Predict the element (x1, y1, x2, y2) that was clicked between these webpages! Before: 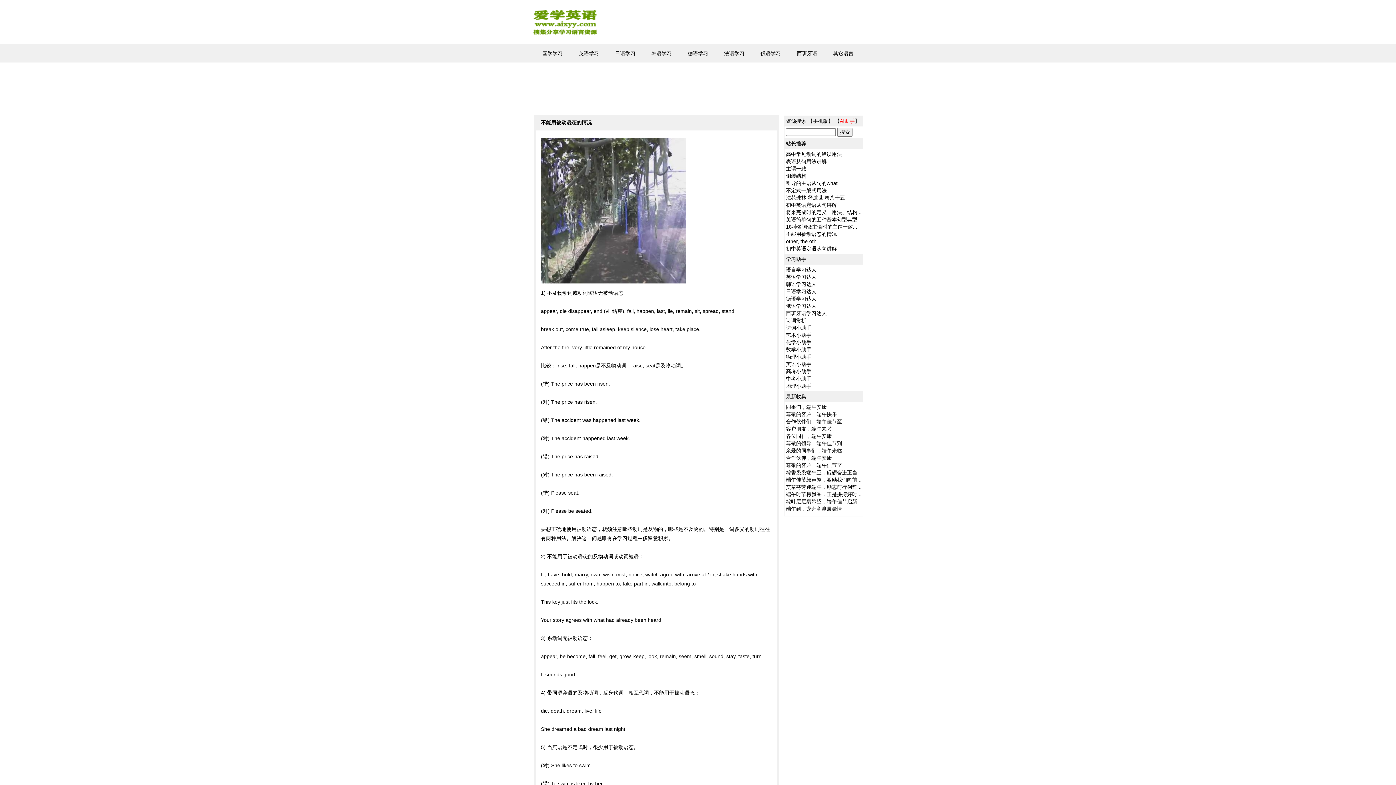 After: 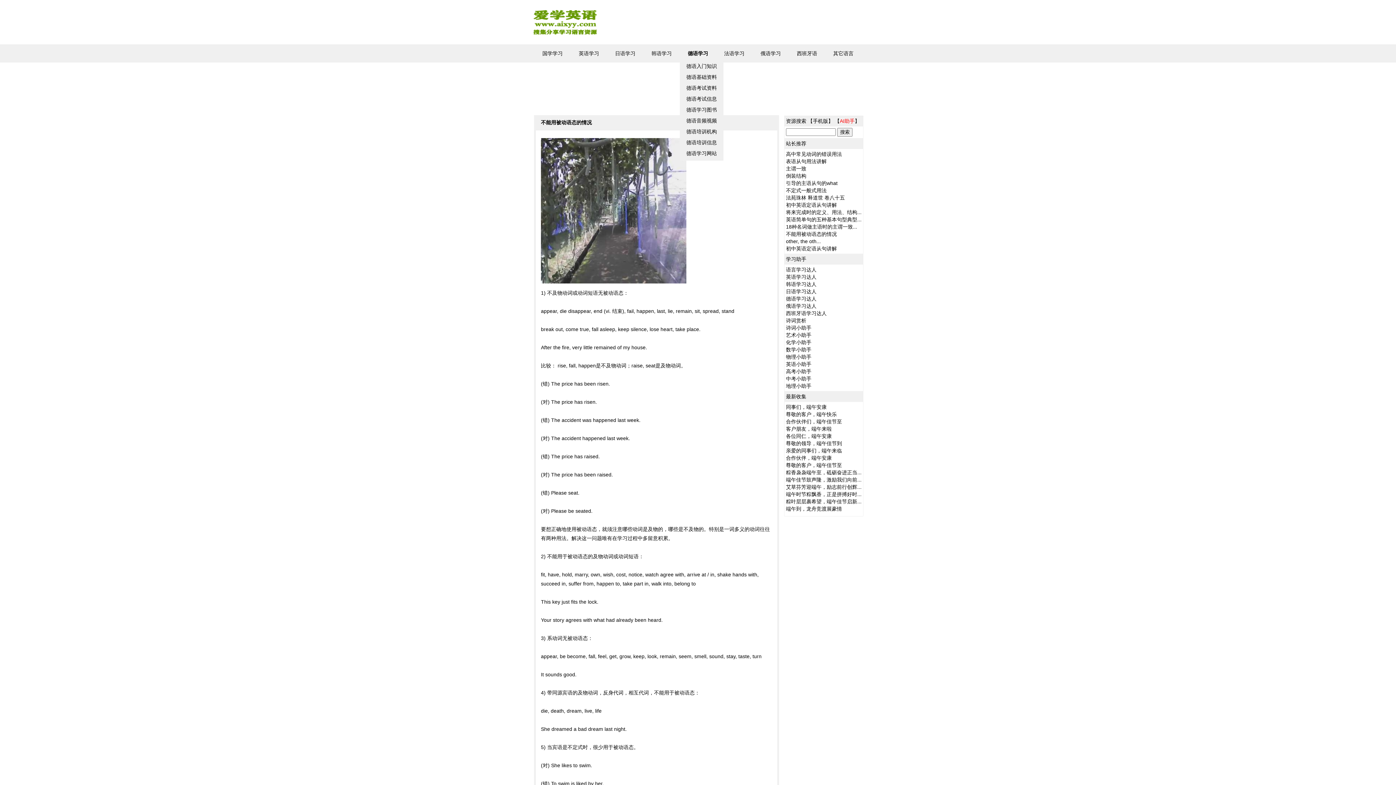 Action: label: 德语学习 bbox: (680, 48, 716, 58)